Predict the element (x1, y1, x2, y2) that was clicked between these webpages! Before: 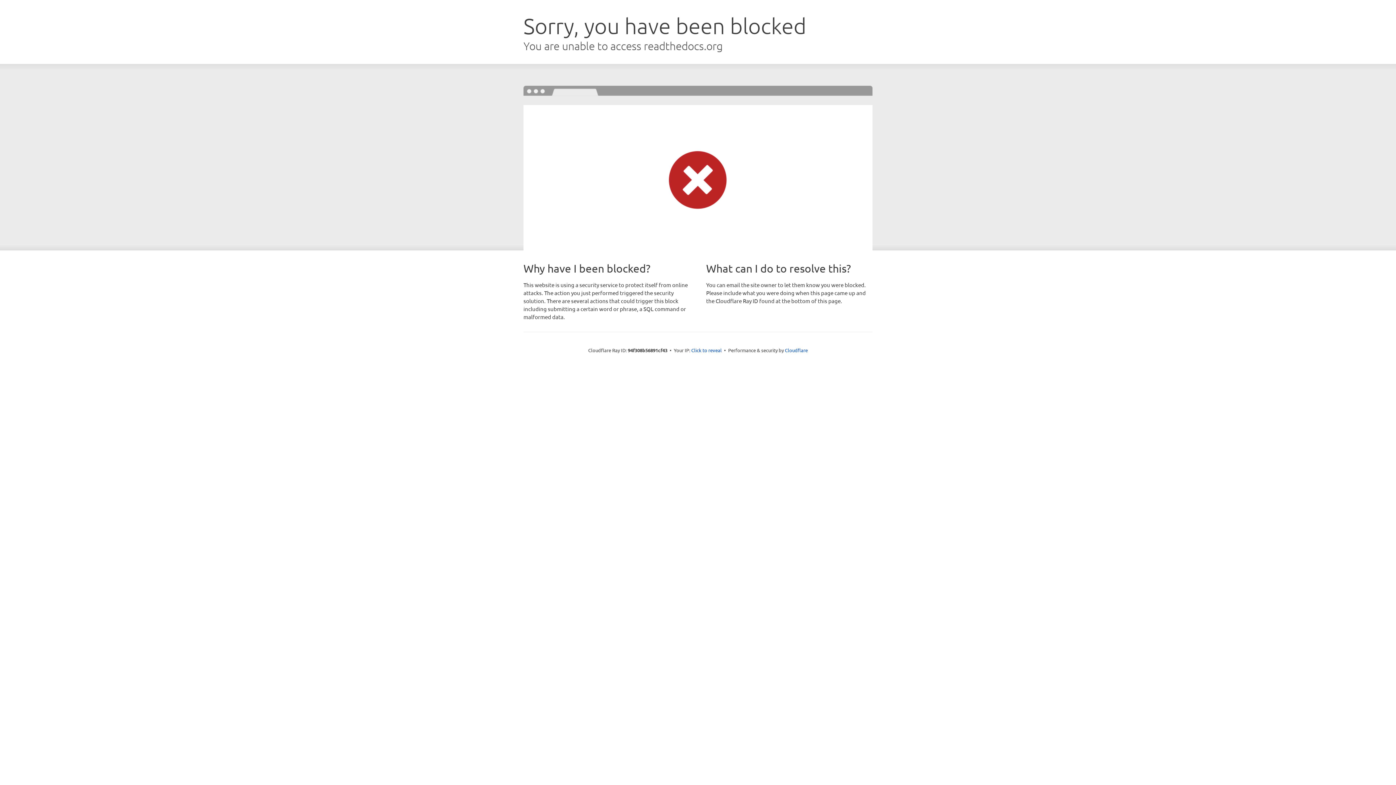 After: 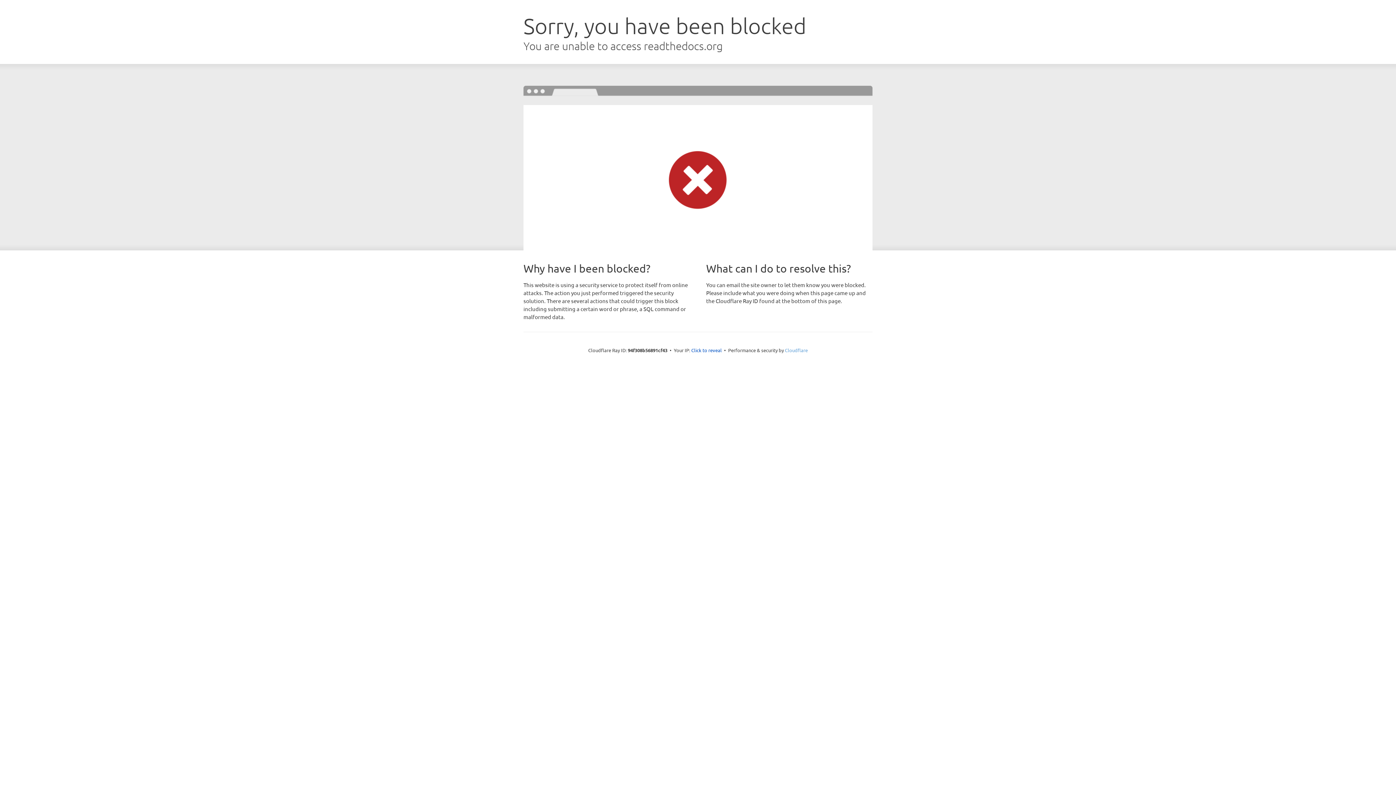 Action: label: Cloudflare bbox: (785, 347, 808, 353)